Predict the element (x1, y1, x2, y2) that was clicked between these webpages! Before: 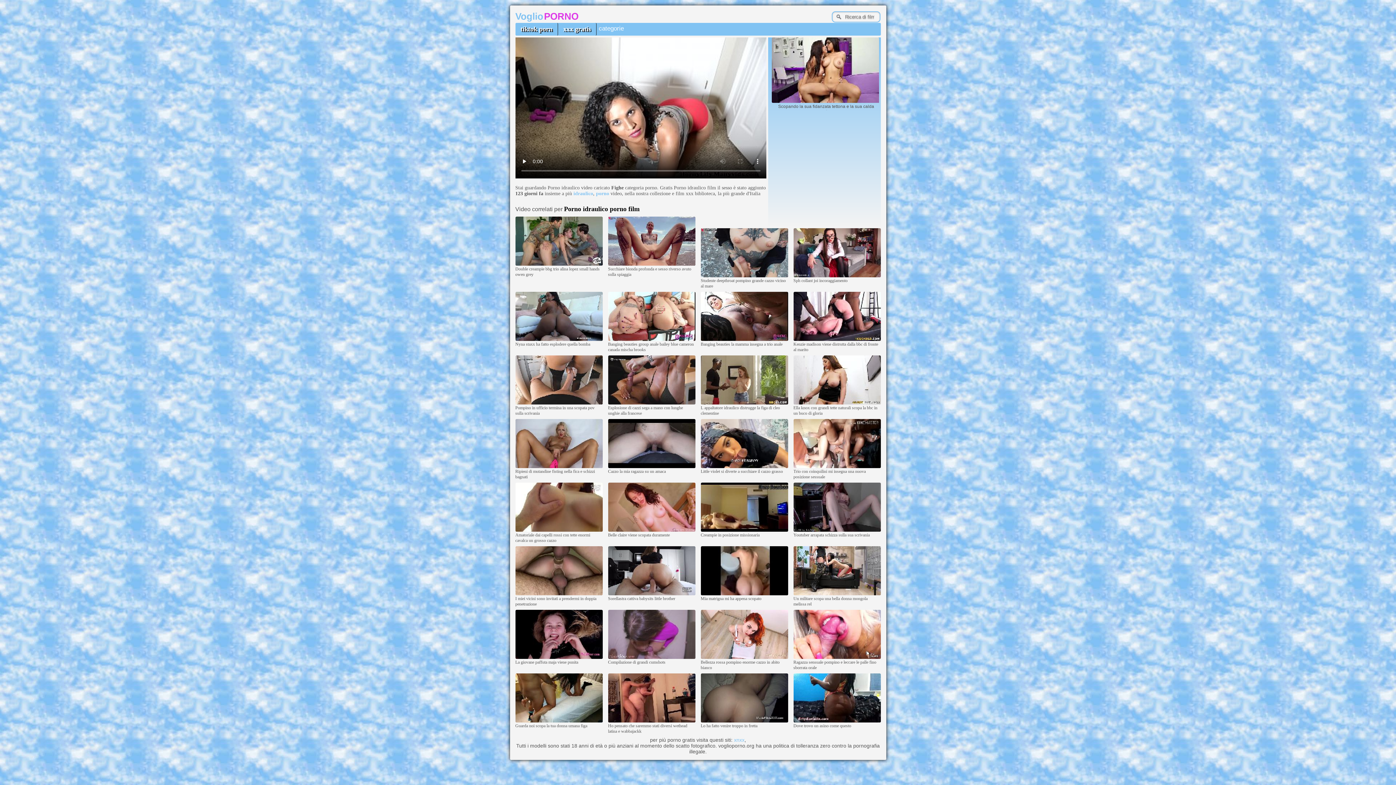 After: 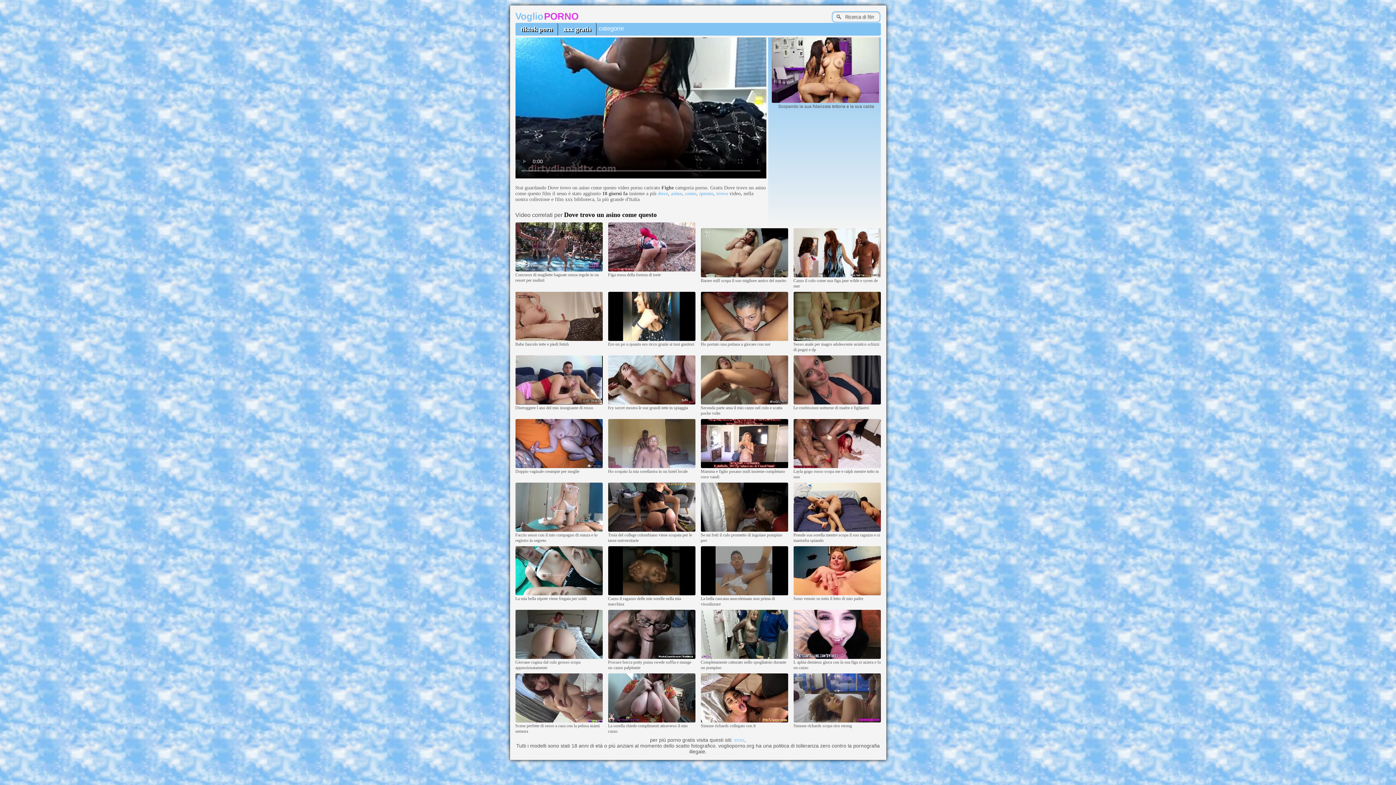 Action: bbox: (793, 719, 880, 723)